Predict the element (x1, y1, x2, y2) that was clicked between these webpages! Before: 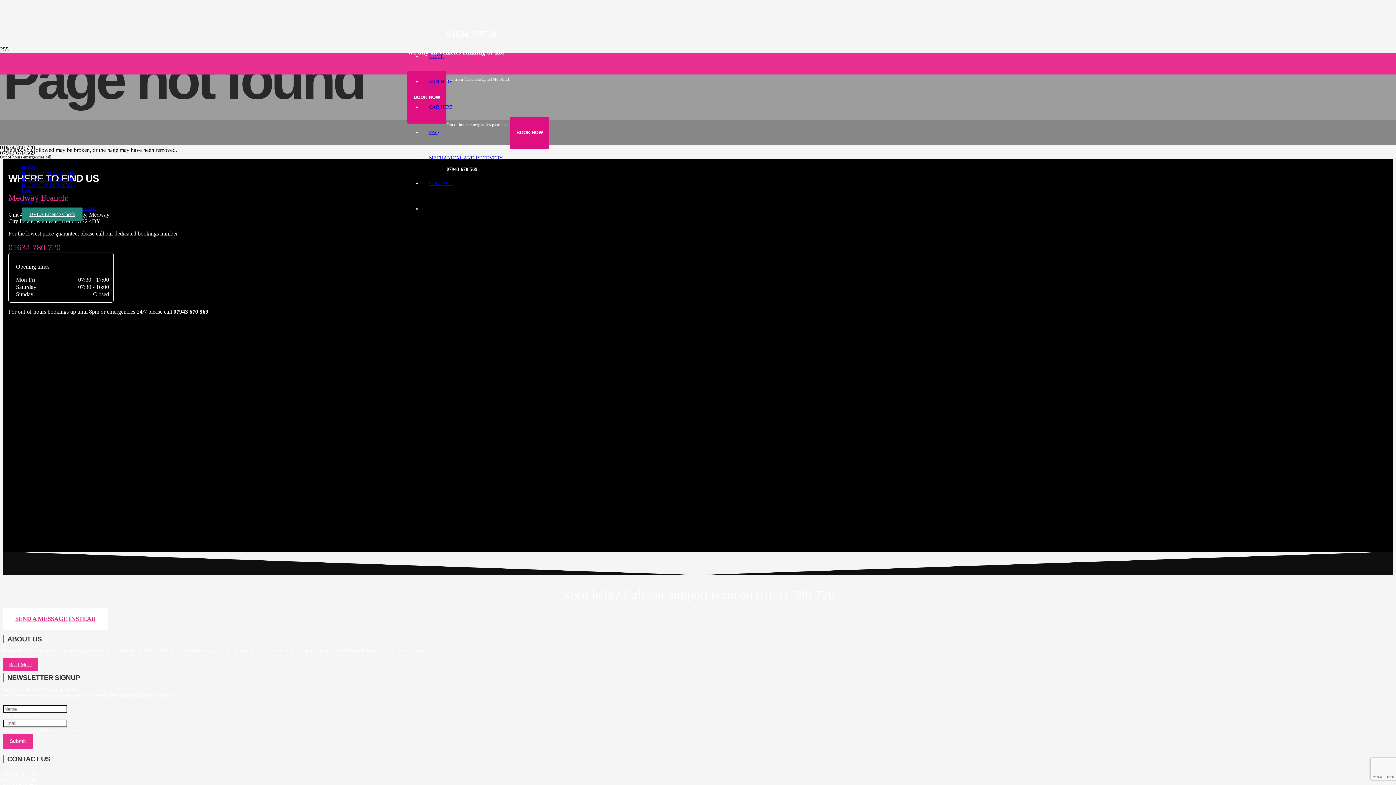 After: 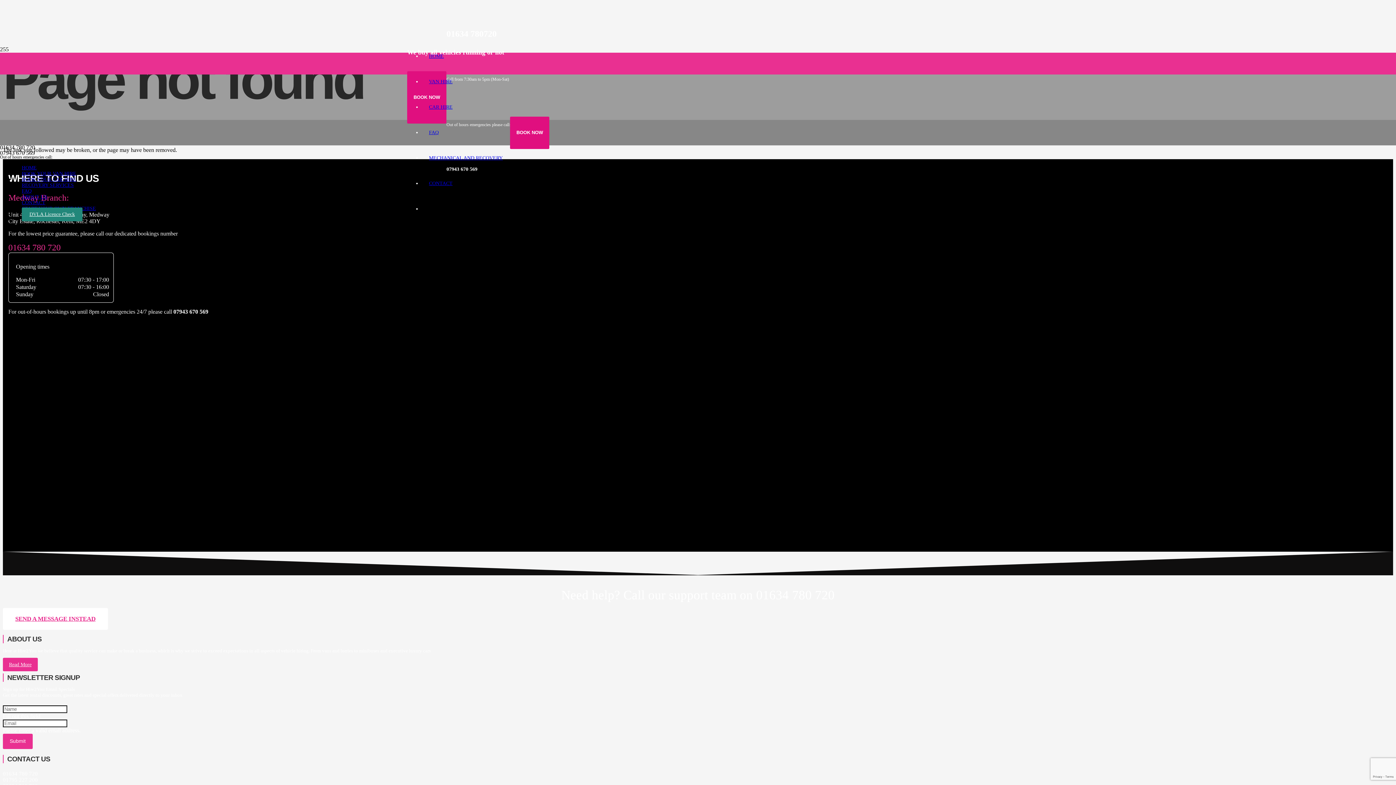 Action: bbox: (2, 771, 37, 777) label: 01634 780 720